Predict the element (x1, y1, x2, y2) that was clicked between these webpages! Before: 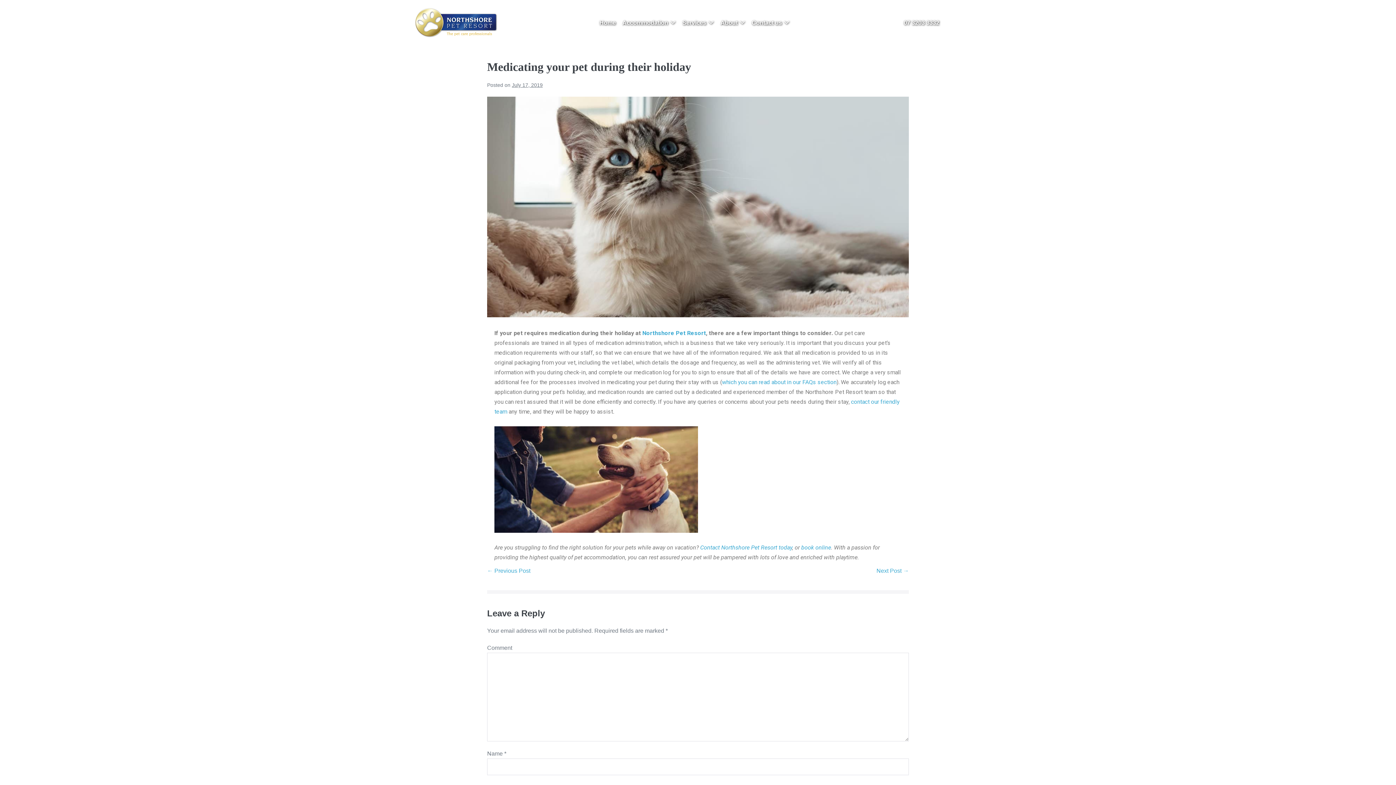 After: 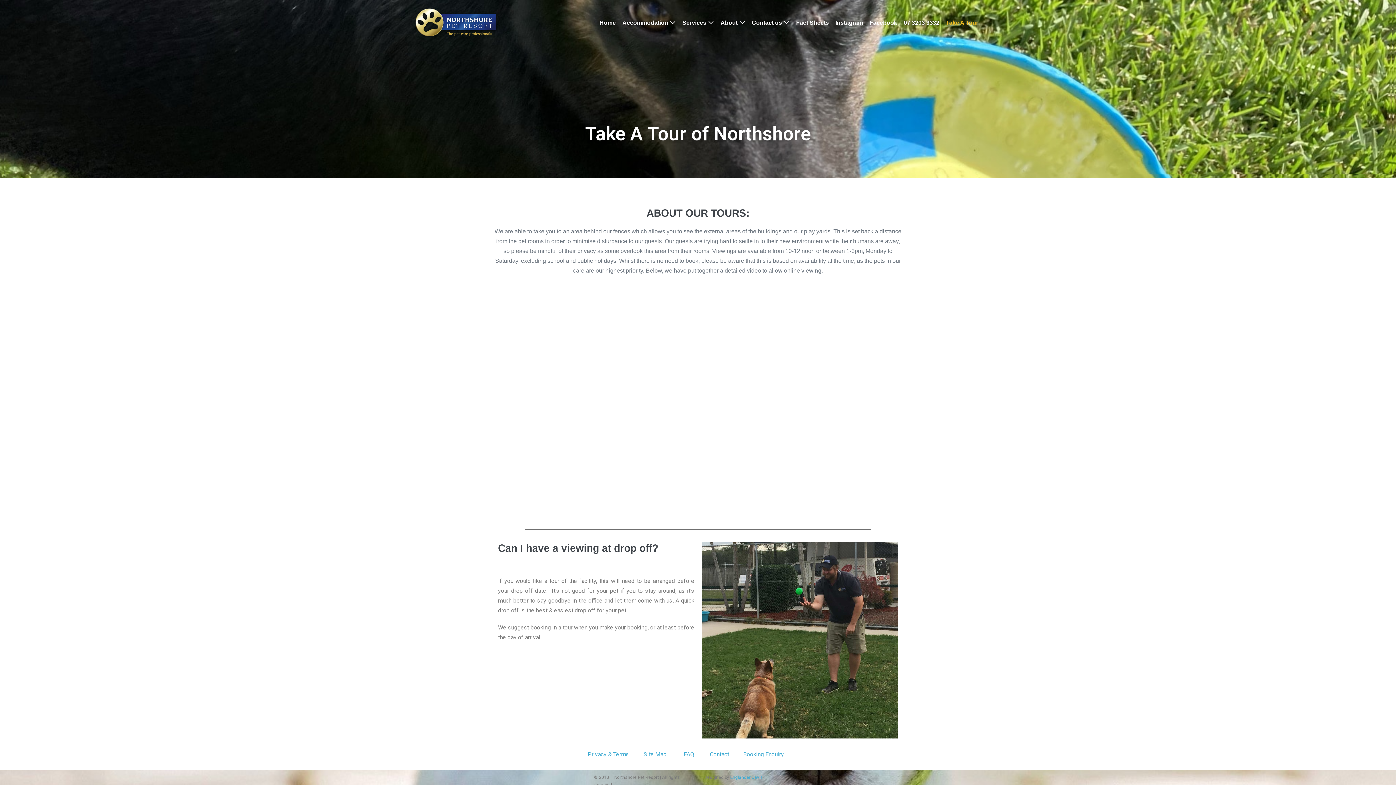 Action: label: Take A Tour bbox: (942, 14, 981, 31)